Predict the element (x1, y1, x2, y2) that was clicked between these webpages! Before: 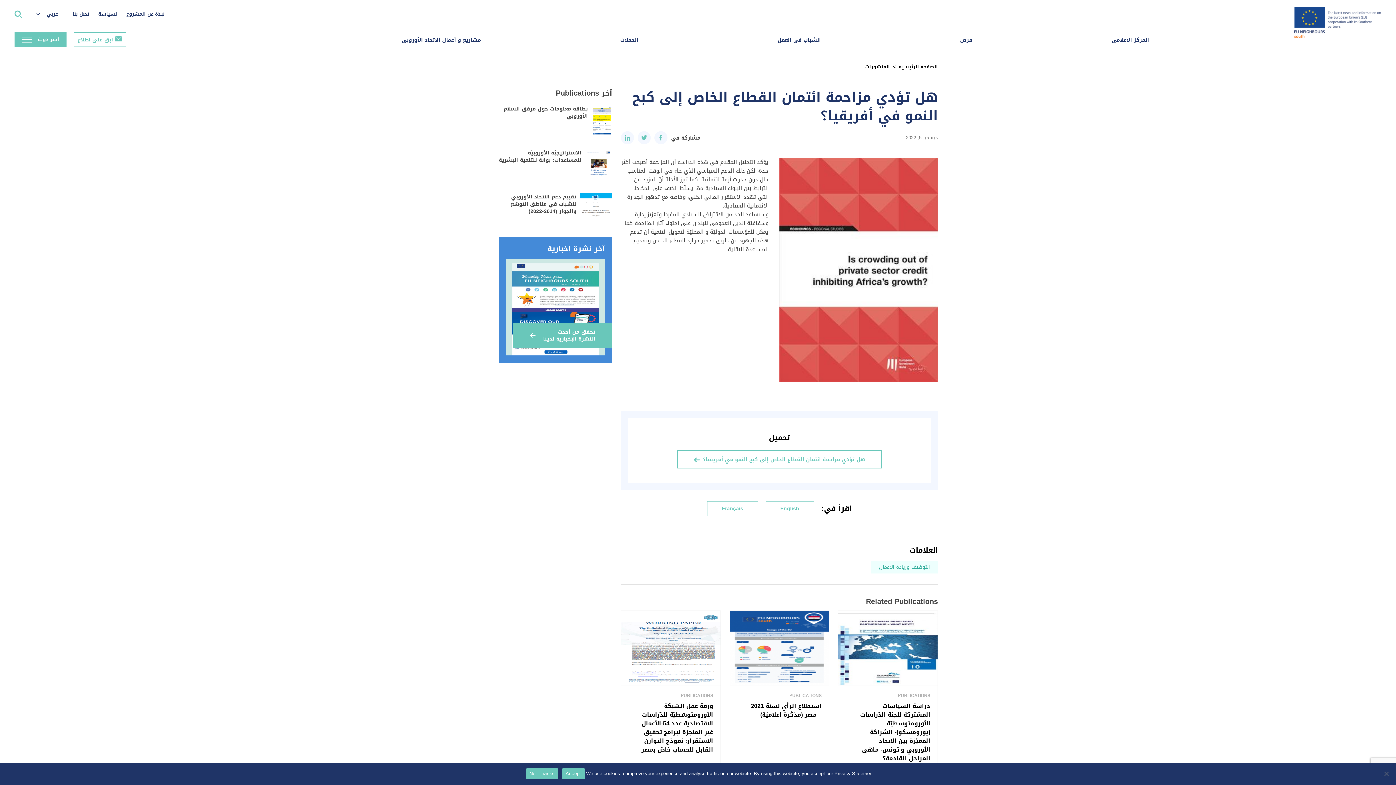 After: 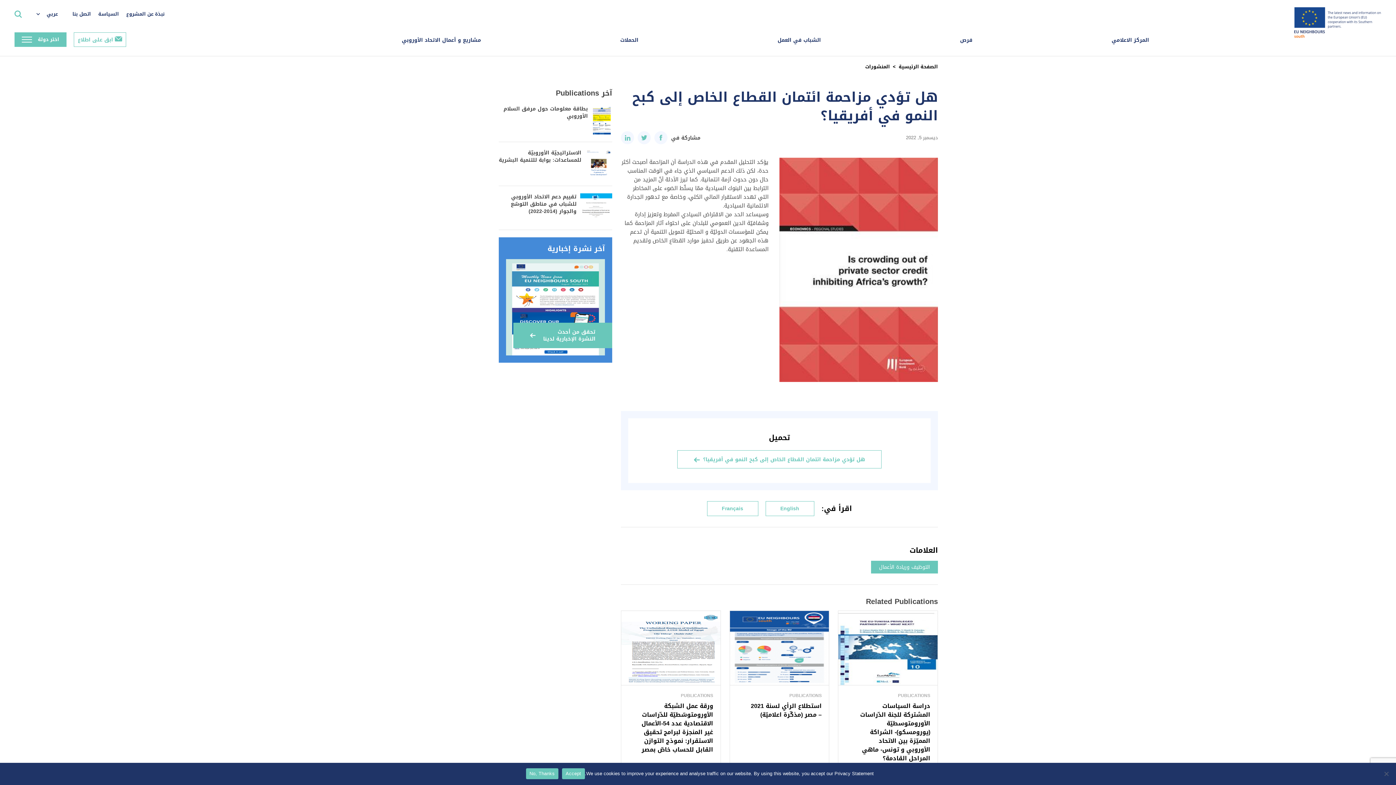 Action: label: التوظيف وريادة الأعمال bbox: (871, 561, 938, 573)